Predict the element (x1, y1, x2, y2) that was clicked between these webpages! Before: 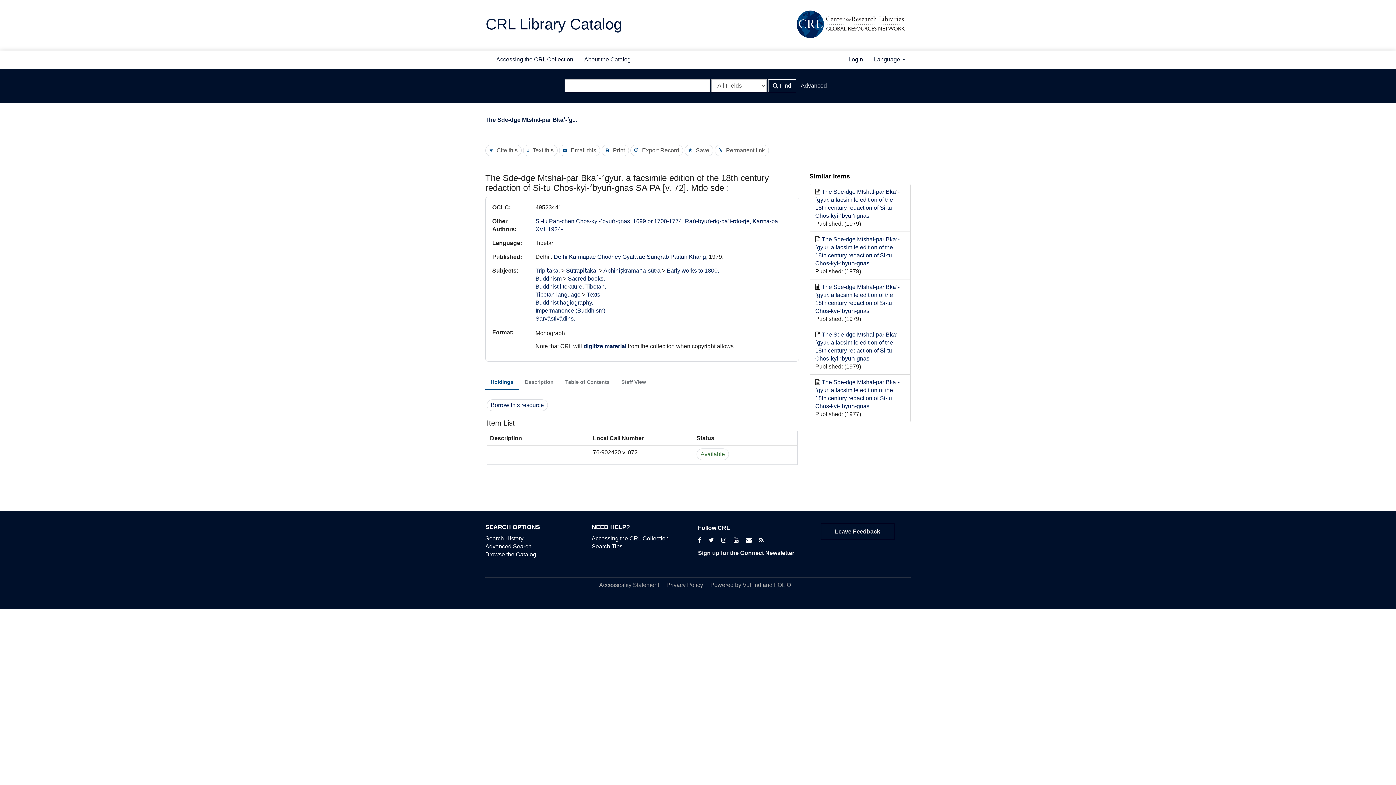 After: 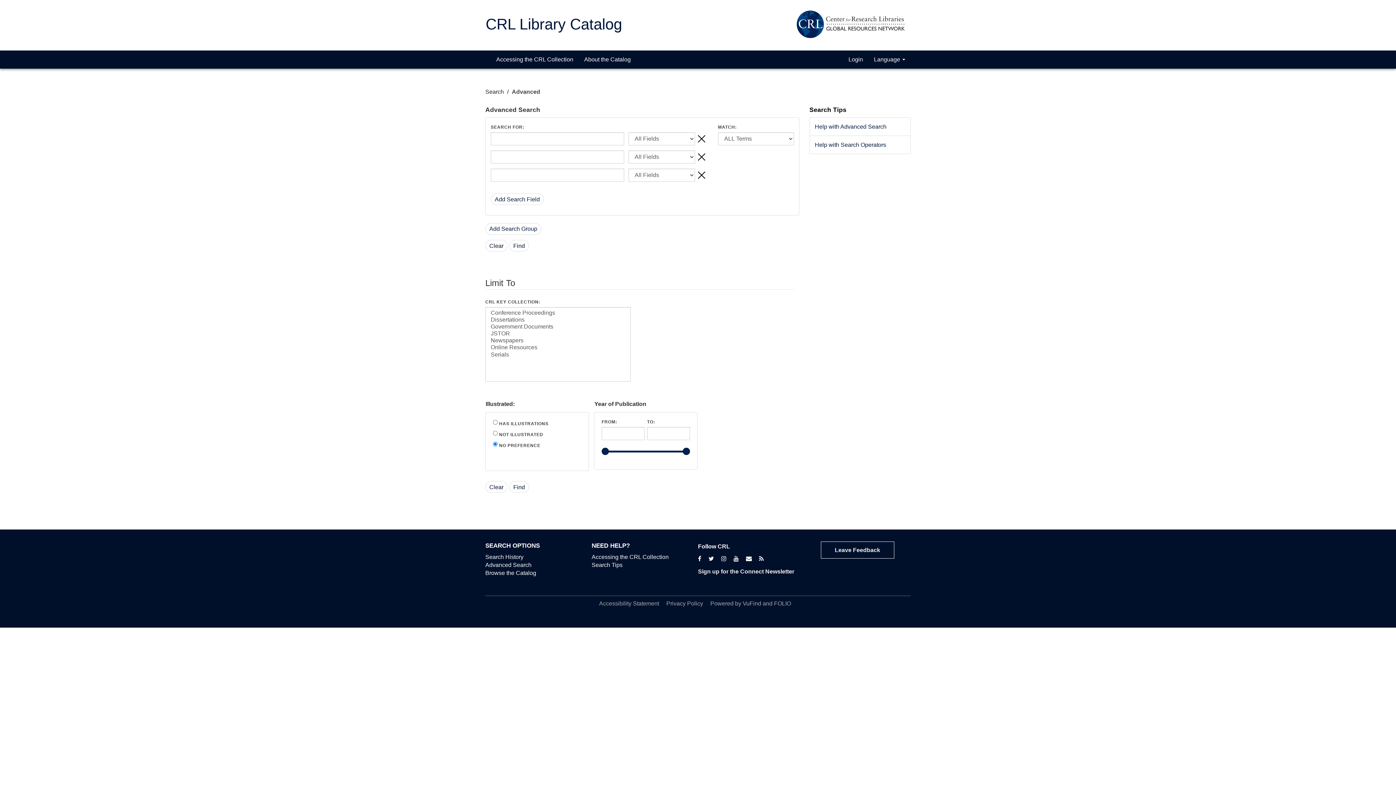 Action: label: Advanced bbox: (796, 79, 831, 92)